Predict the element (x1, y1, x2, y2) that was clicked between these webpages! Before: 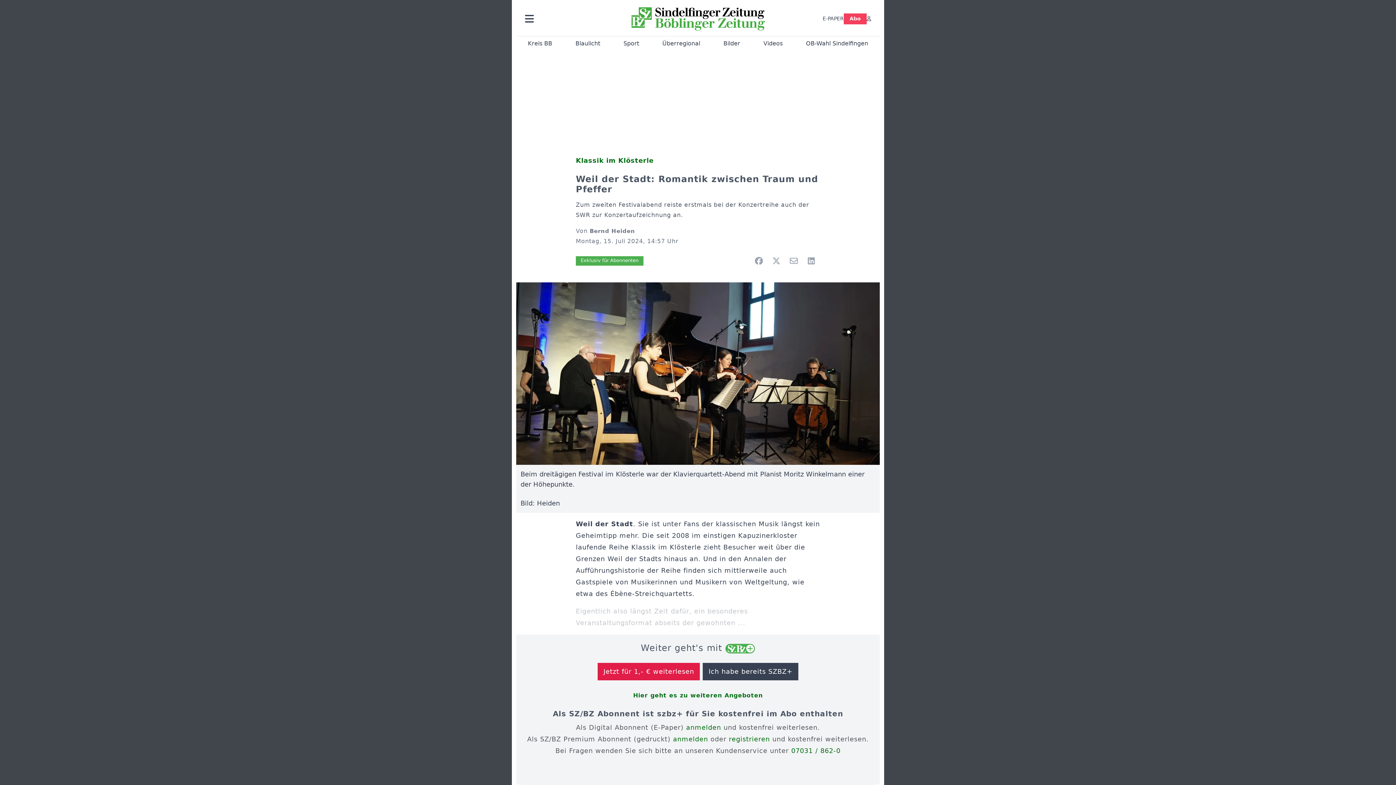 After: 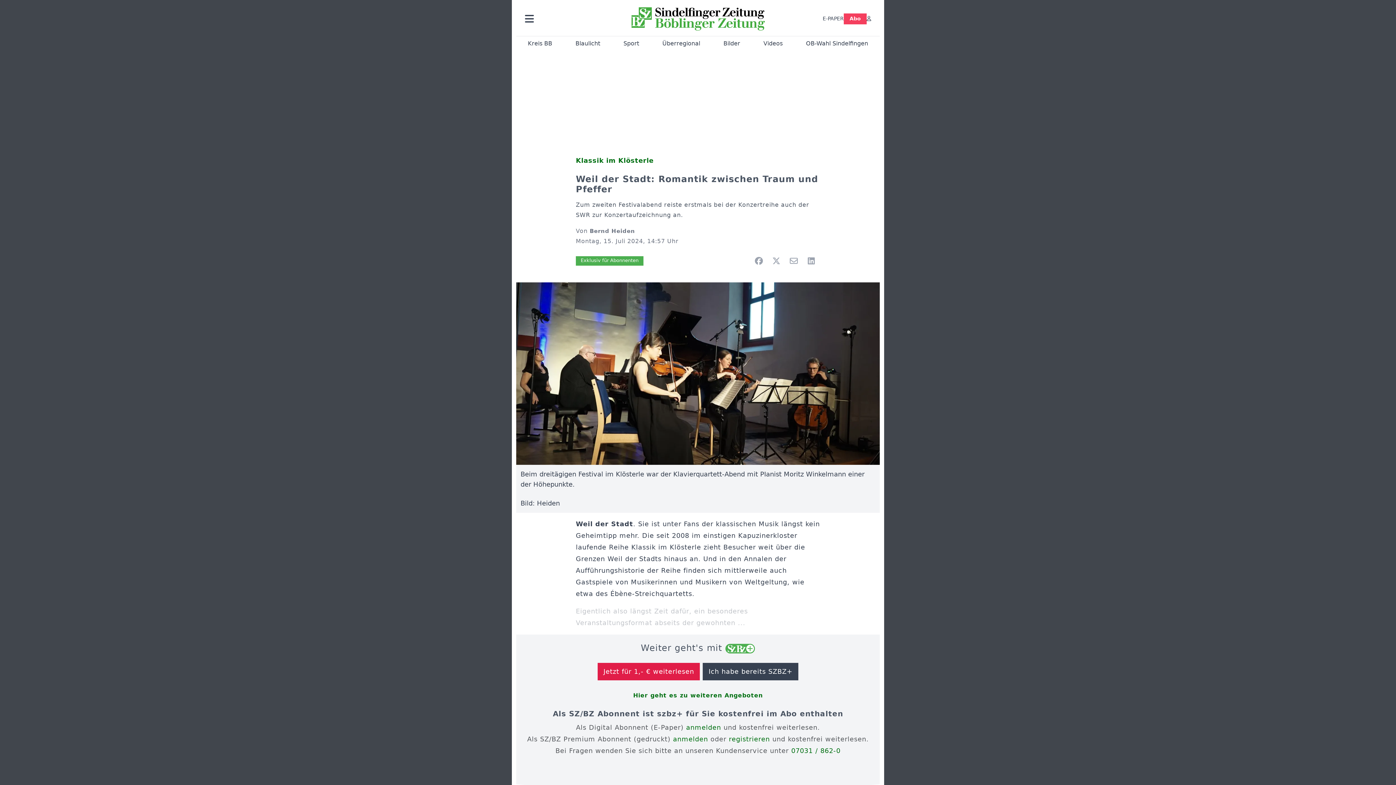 Action: bbox: (768, 253, 784, 269) label: Bei X (ehem. Twitter) teilen